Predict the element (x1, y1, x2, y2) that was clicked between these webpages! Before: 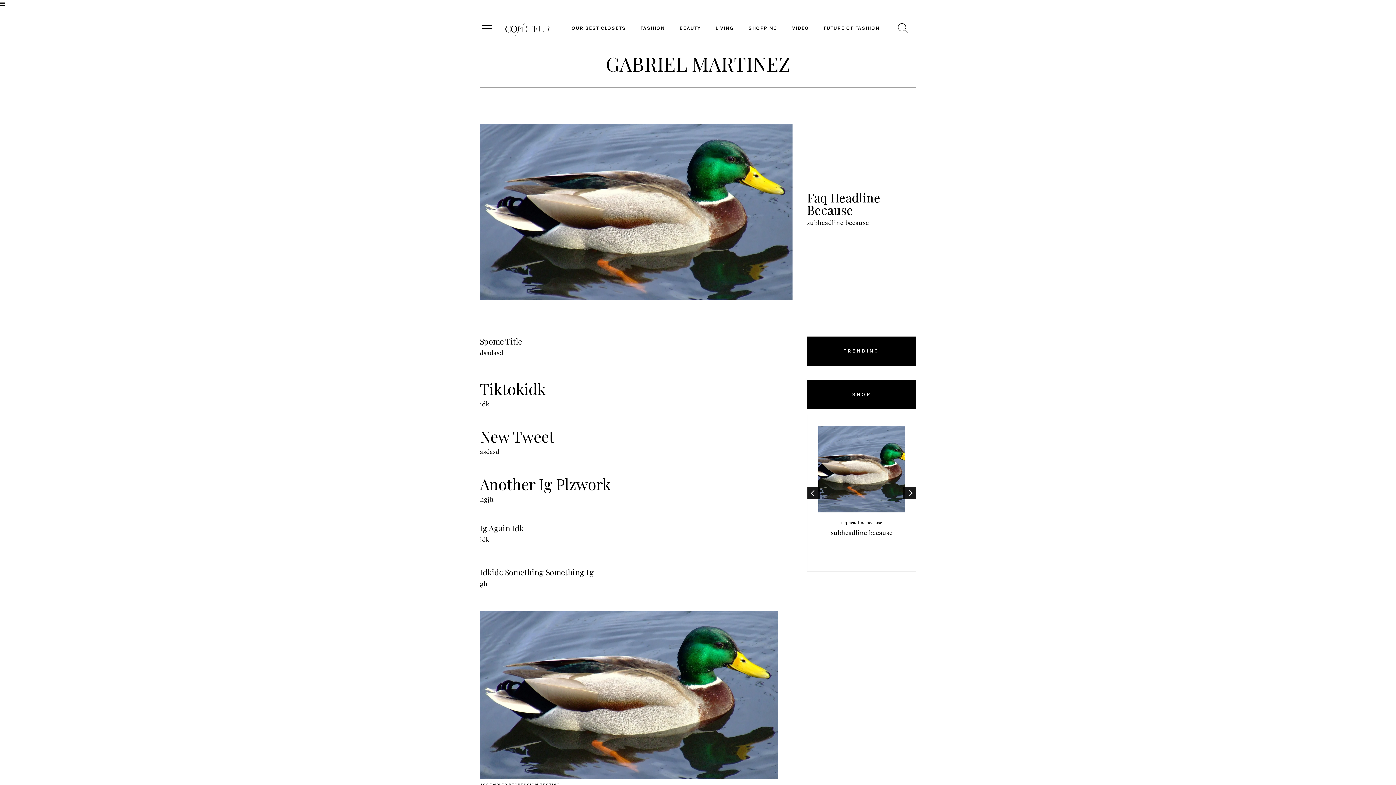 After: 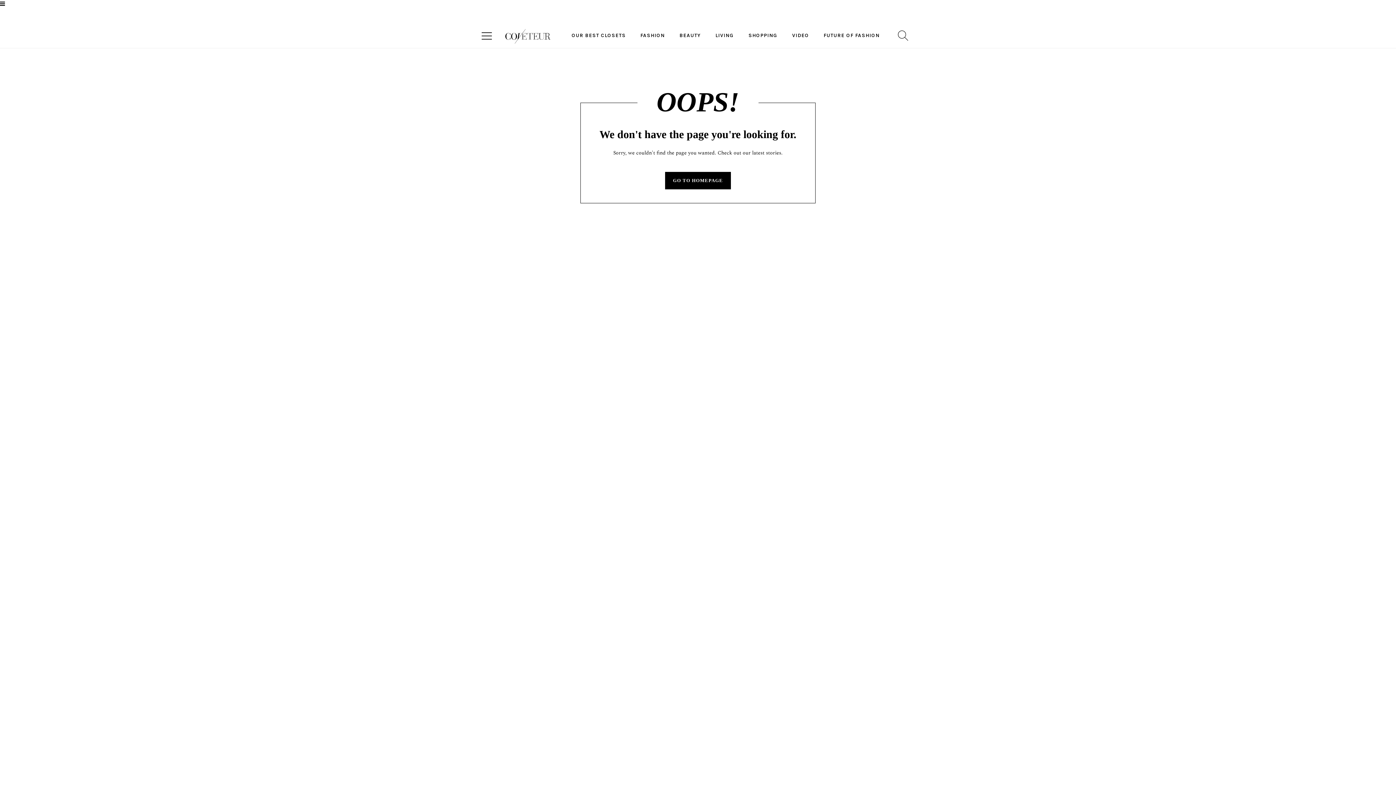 Action: label: VIDEO bbox: (792, 24, 809, 32)